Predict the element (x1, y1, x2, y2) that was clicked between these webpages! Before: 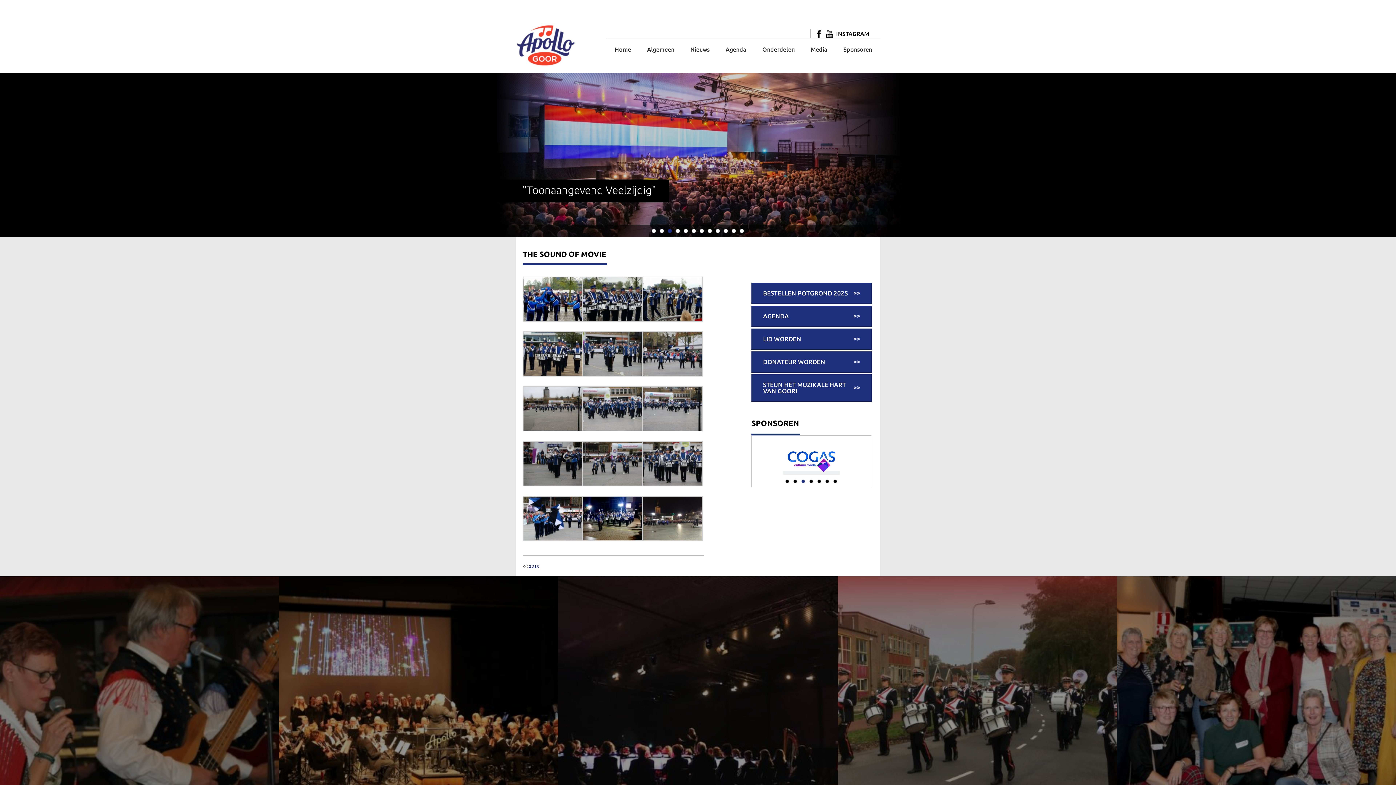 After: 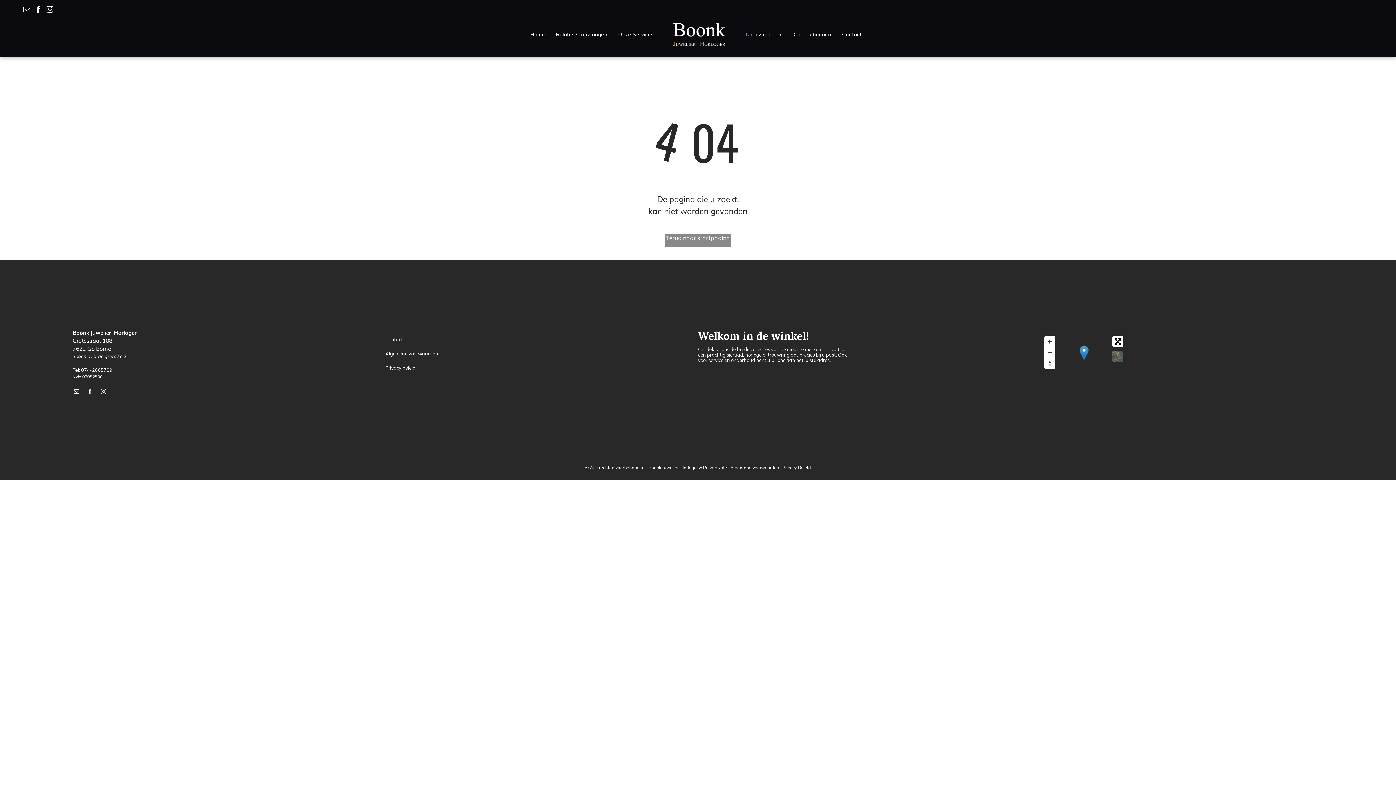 Action: bbox: (752, 444, 871, 474)